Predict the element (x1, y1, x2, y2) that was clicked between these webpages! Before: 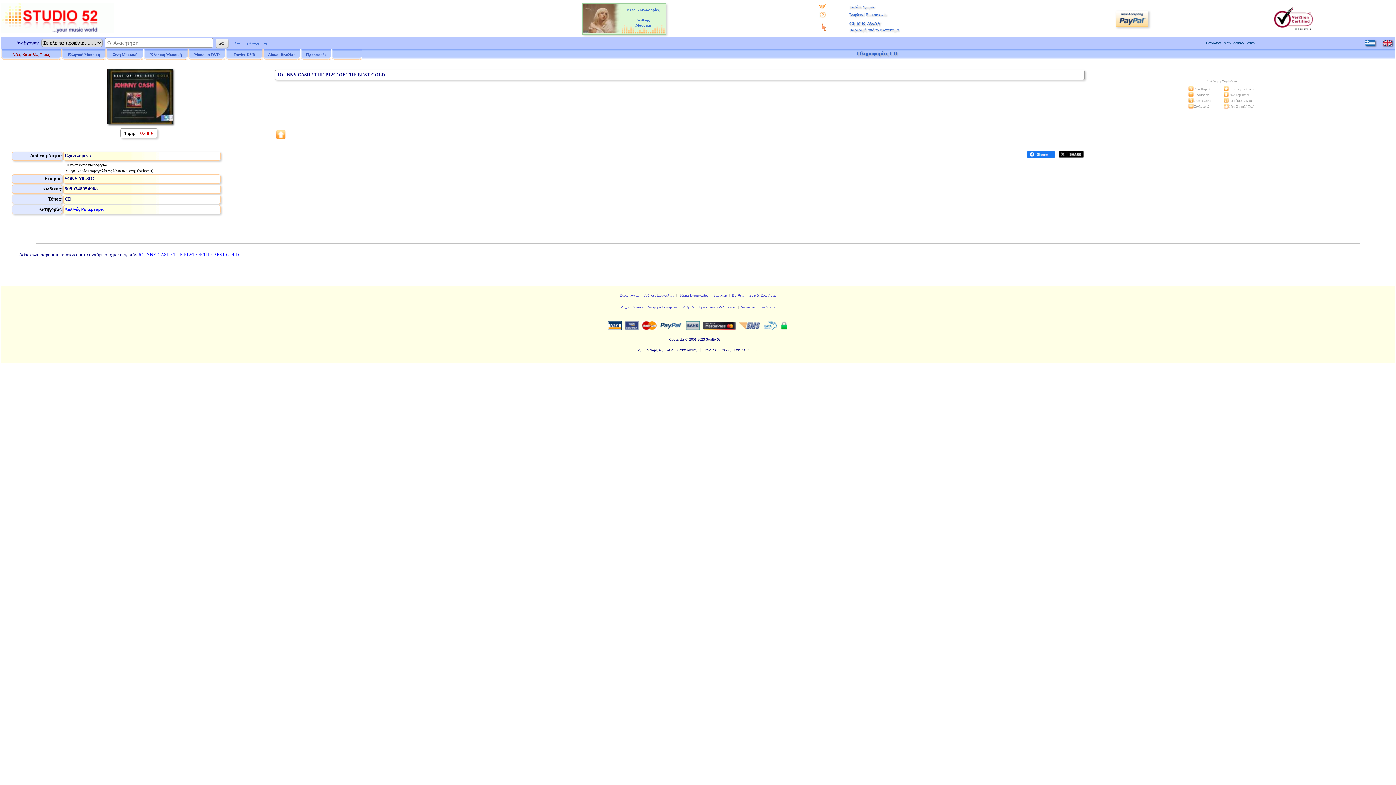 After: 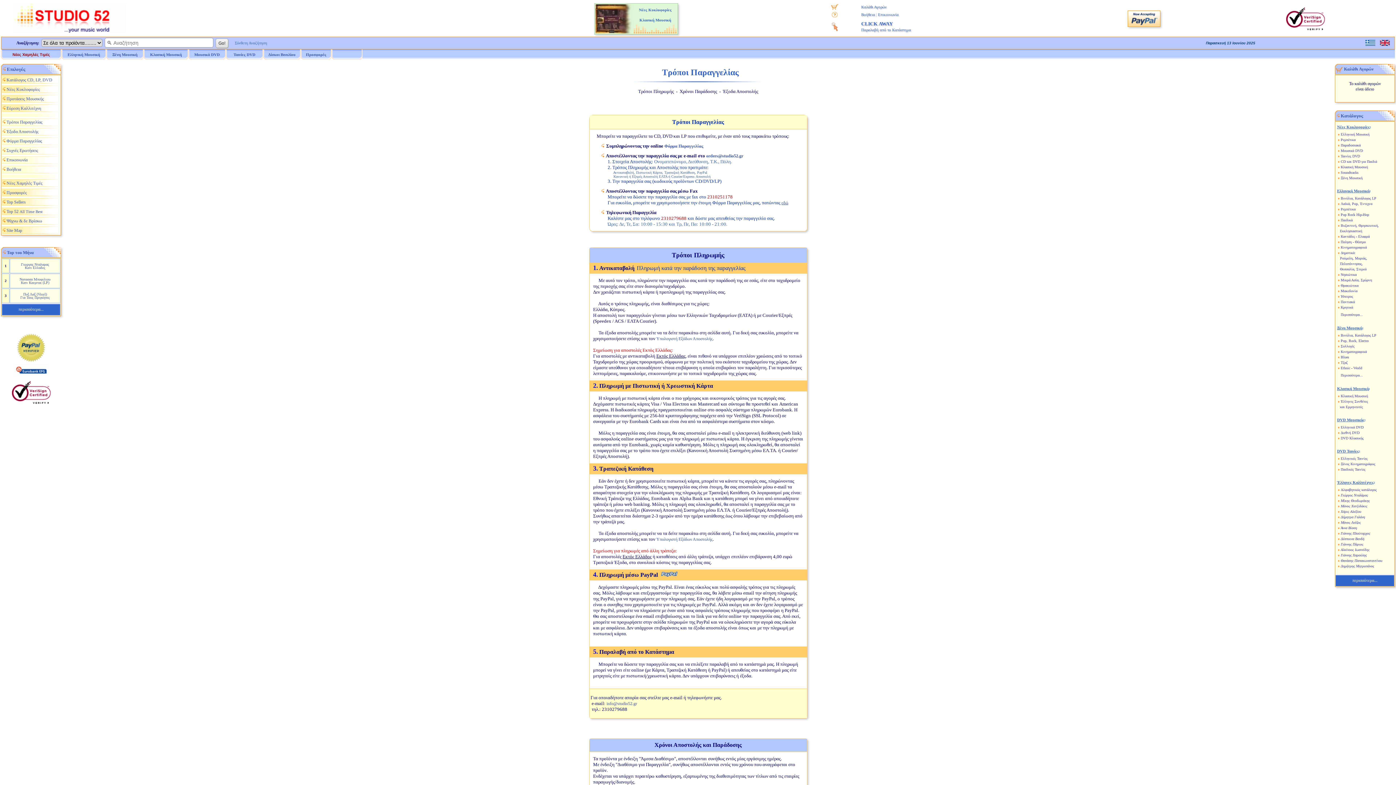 Action: label: Τρόποι Παραγγελίας bbox: (643, 293, 674, 297)